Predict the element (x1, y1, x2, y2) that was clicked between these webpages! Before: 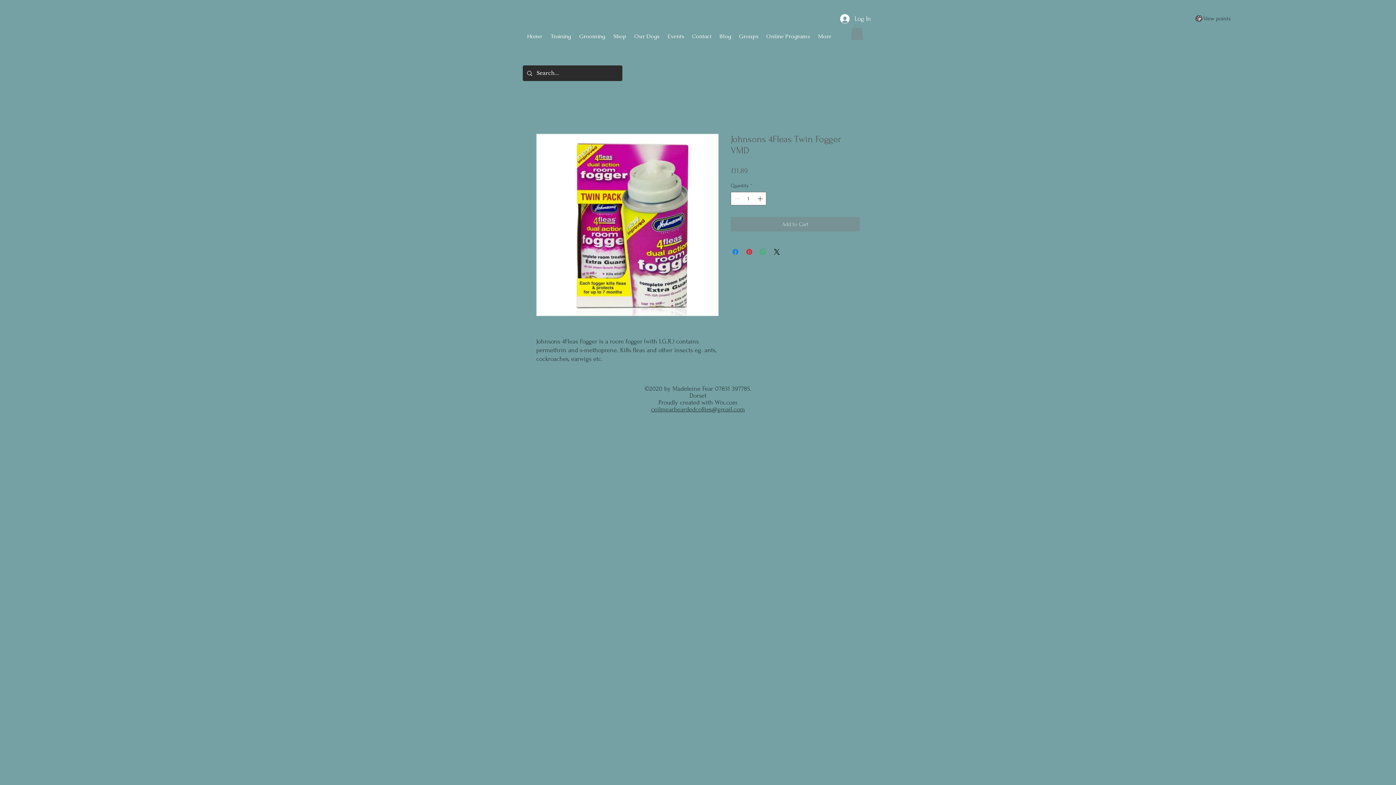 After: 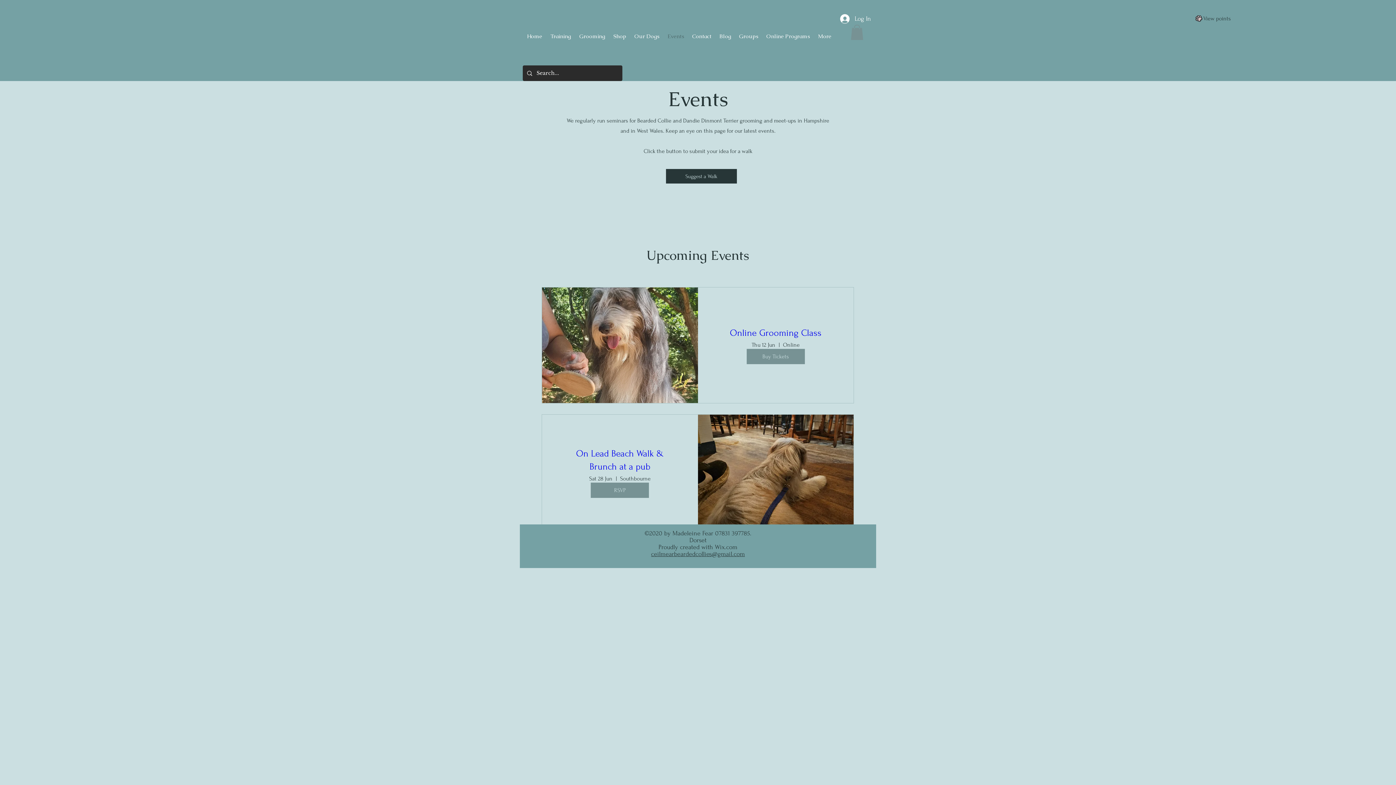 Action: label: Events bbox: (663, 27, 688, 45)